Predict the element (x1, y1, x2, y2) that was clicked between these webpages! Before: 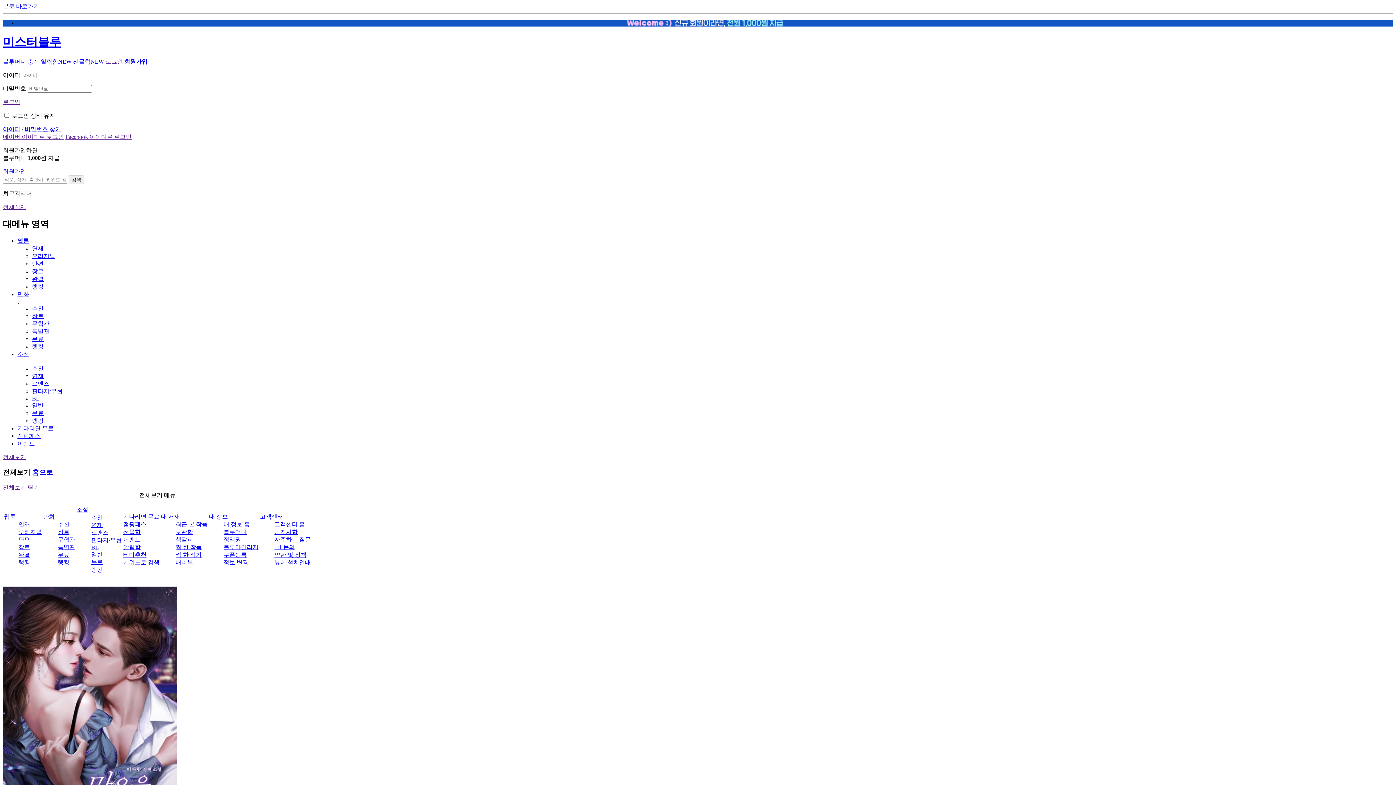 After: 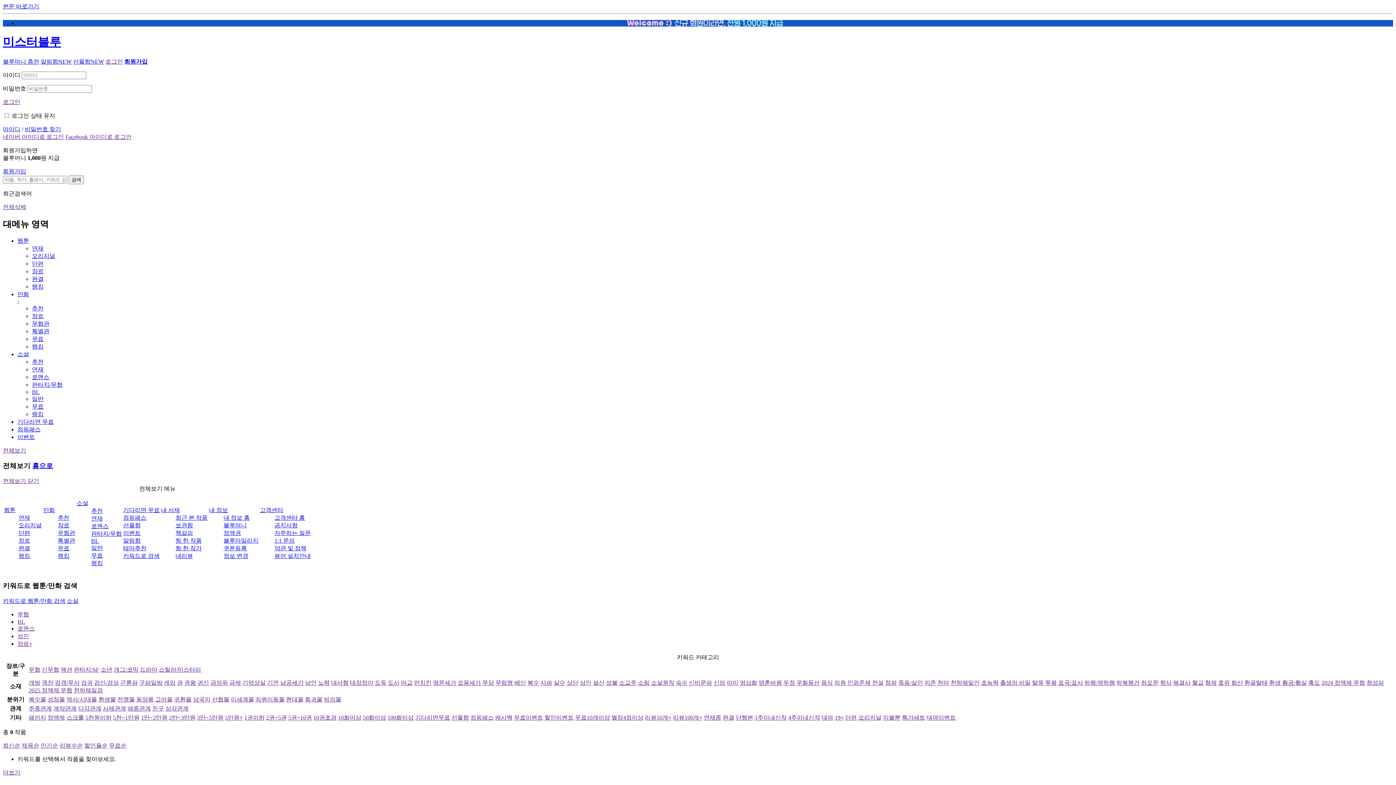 Action: bbox: (123, 559, 159, 565) label: 키워드로 검색